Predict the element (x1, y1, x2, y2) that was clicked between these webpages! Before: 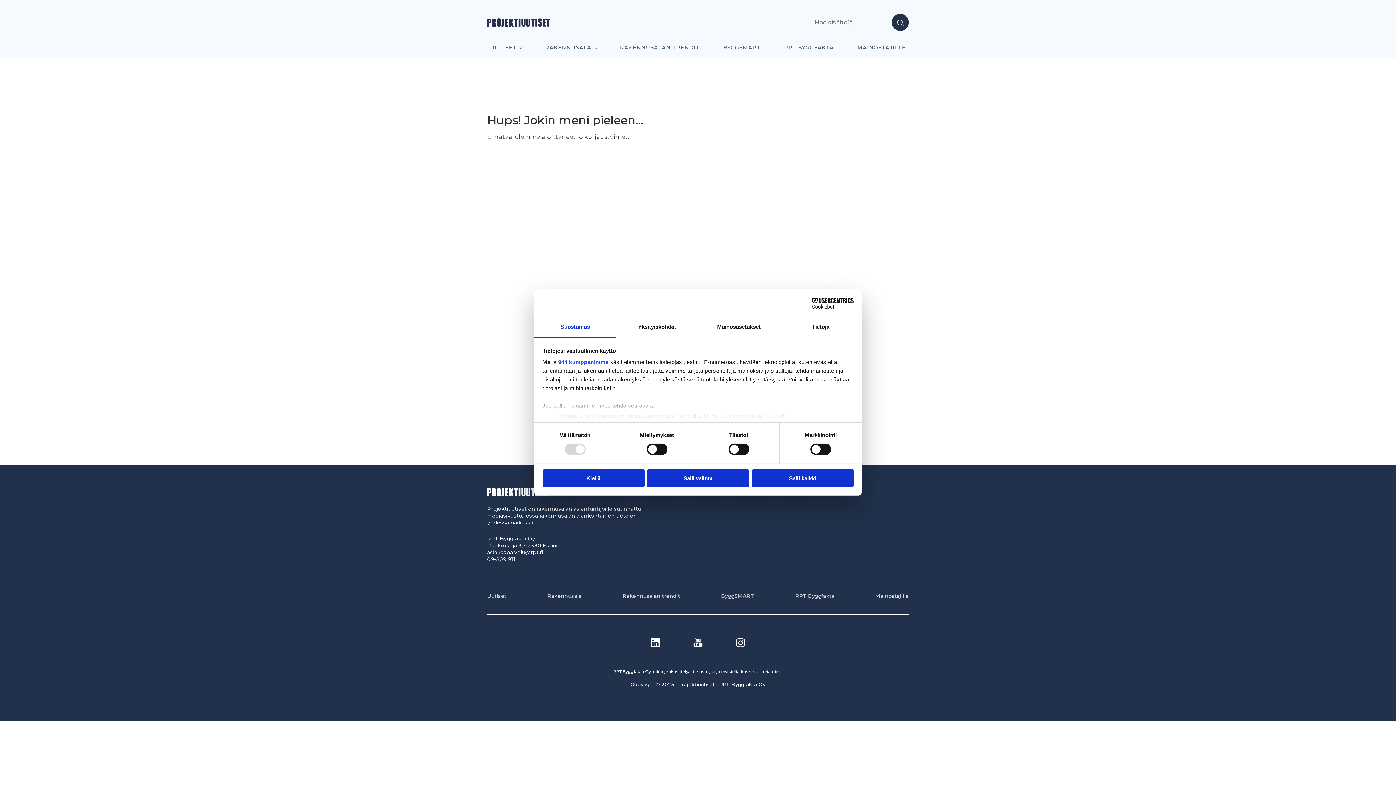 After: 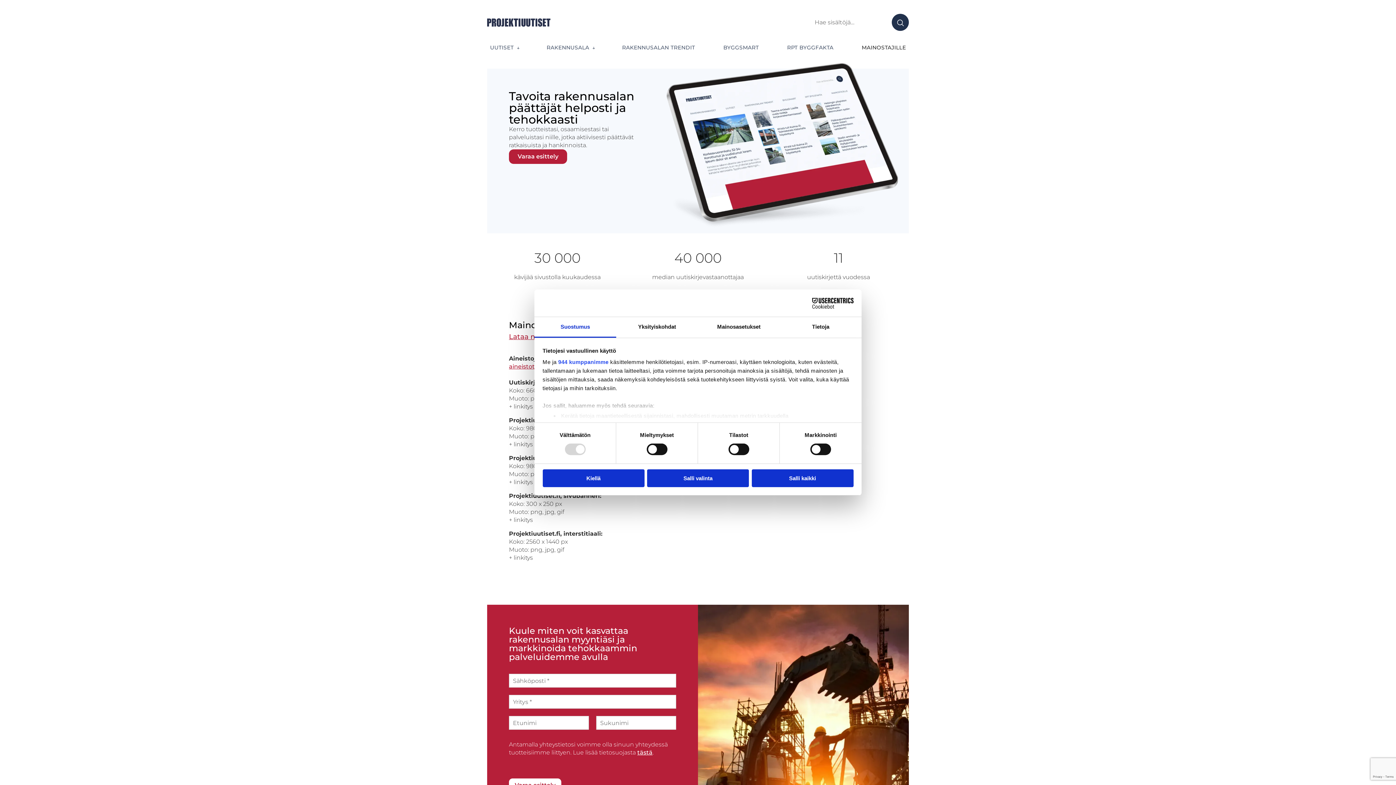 Action: label: Mainostajille bbox: (875, 593, 909, 600)